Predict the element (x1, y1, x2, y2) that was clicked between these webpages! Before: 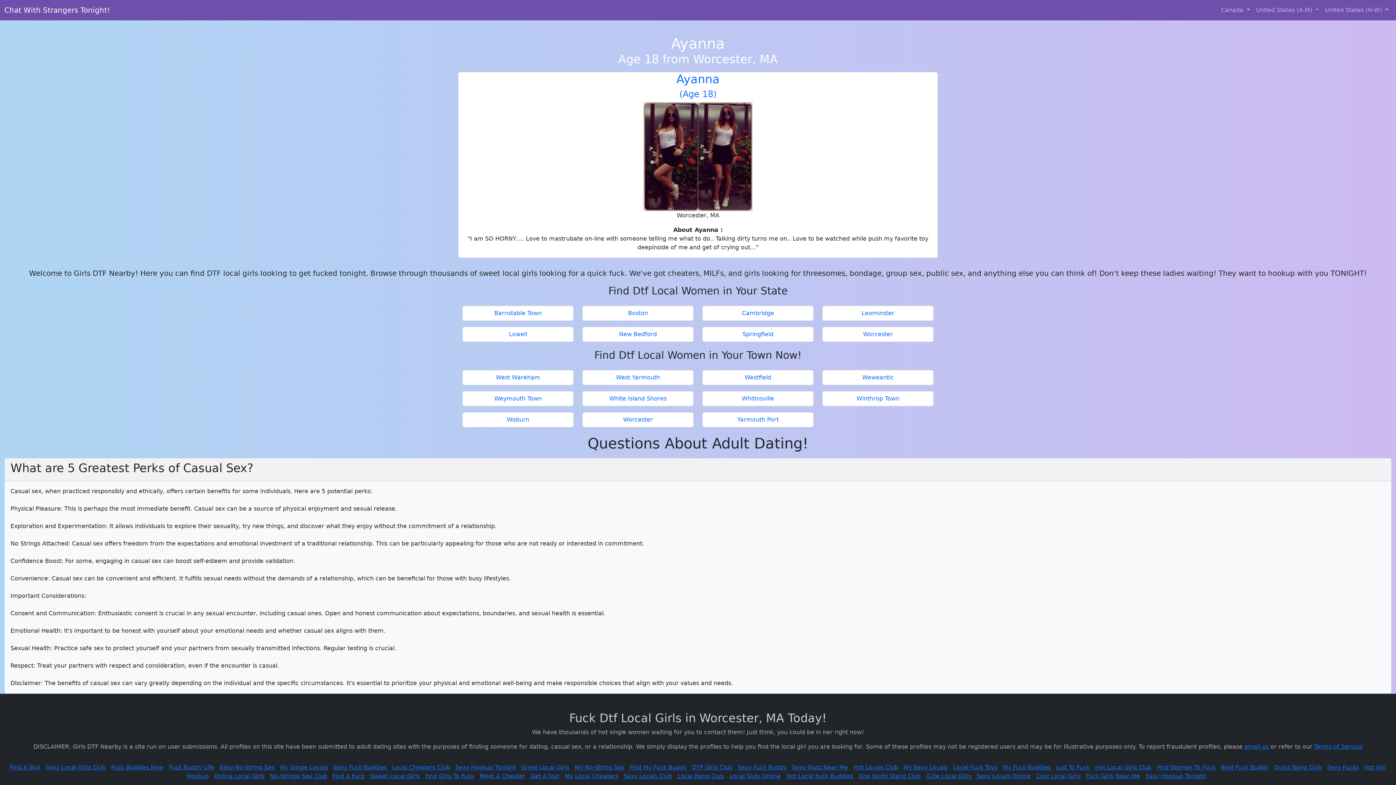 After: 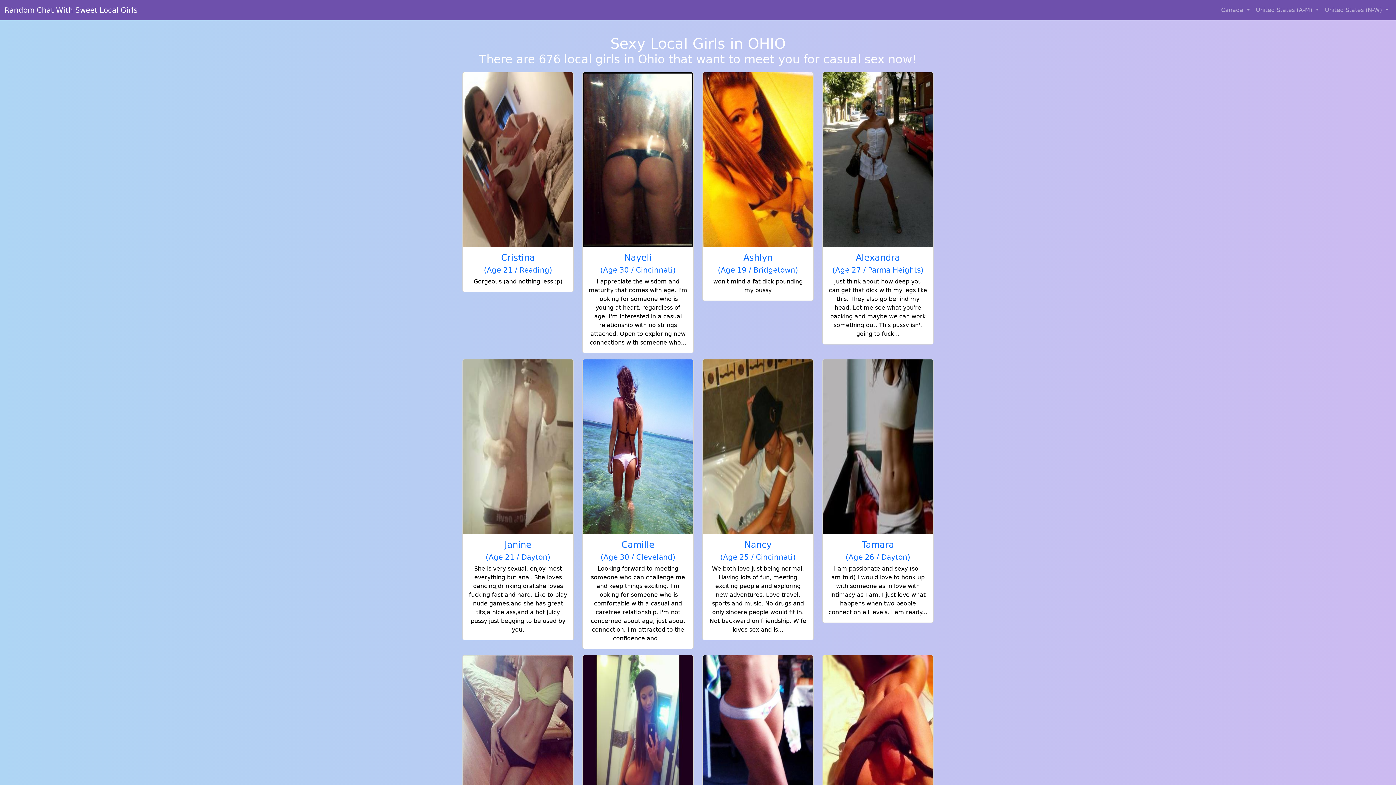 Action: bbox: (903, 764, 947, 771) label: My Sexy Locals